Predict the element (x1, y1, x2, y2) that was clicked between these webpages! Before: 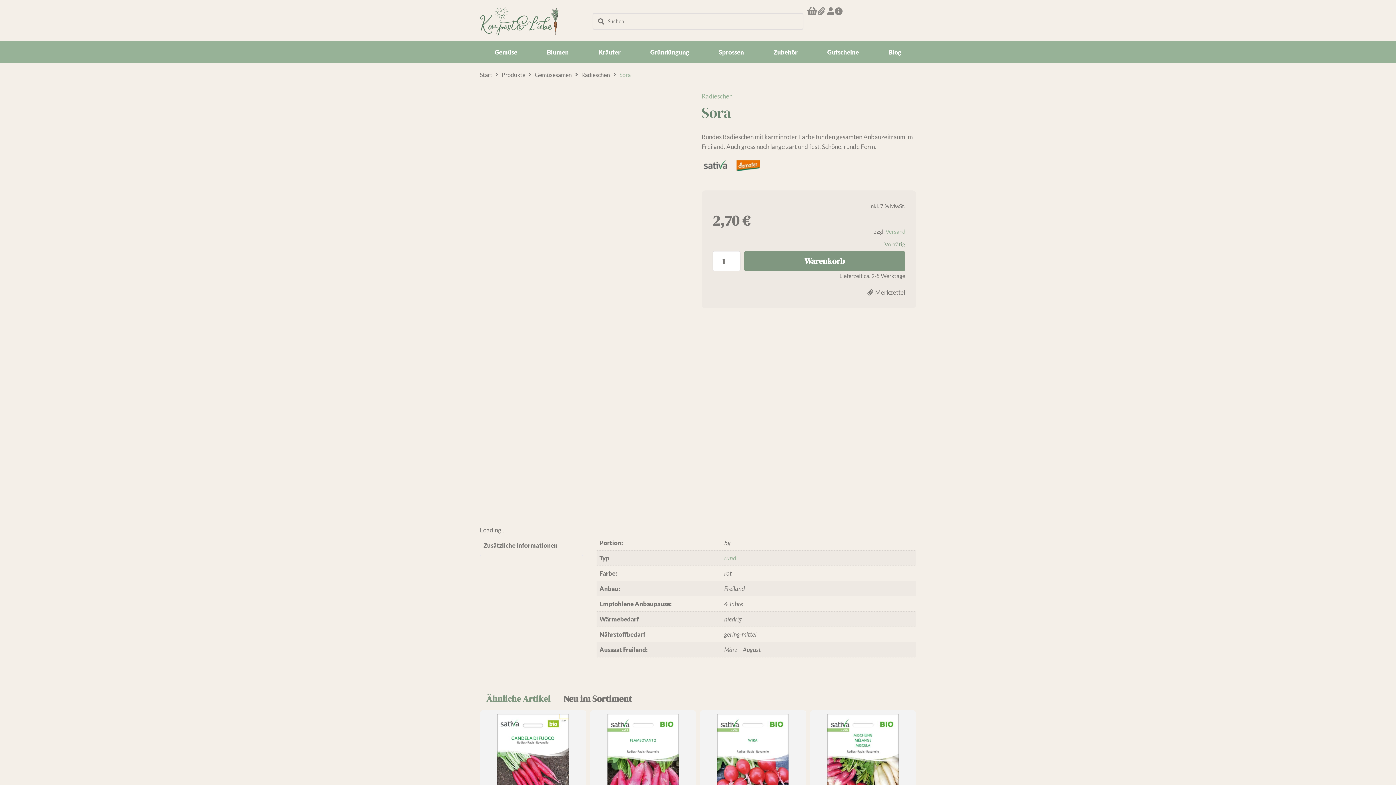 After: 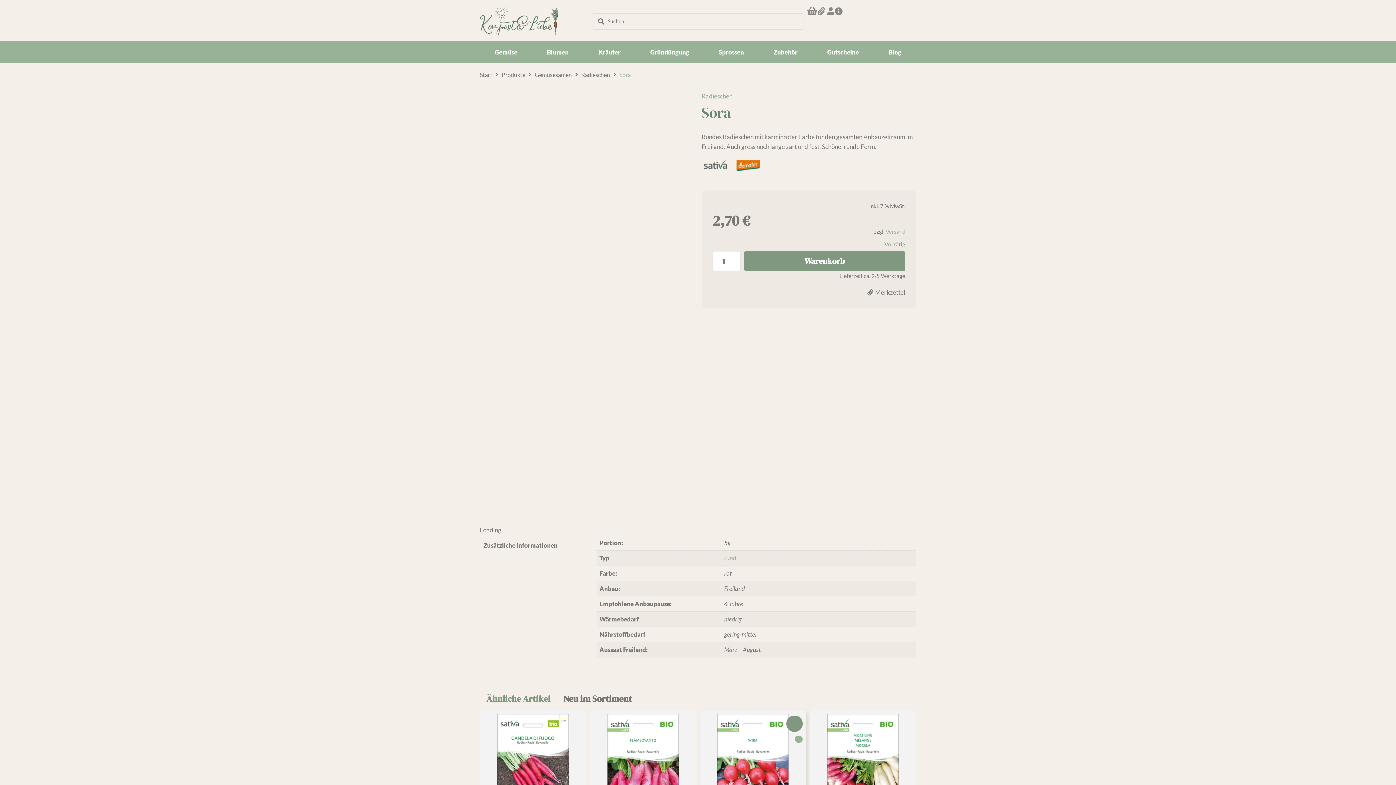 Action: bbox: (786, 715, 802, 732)